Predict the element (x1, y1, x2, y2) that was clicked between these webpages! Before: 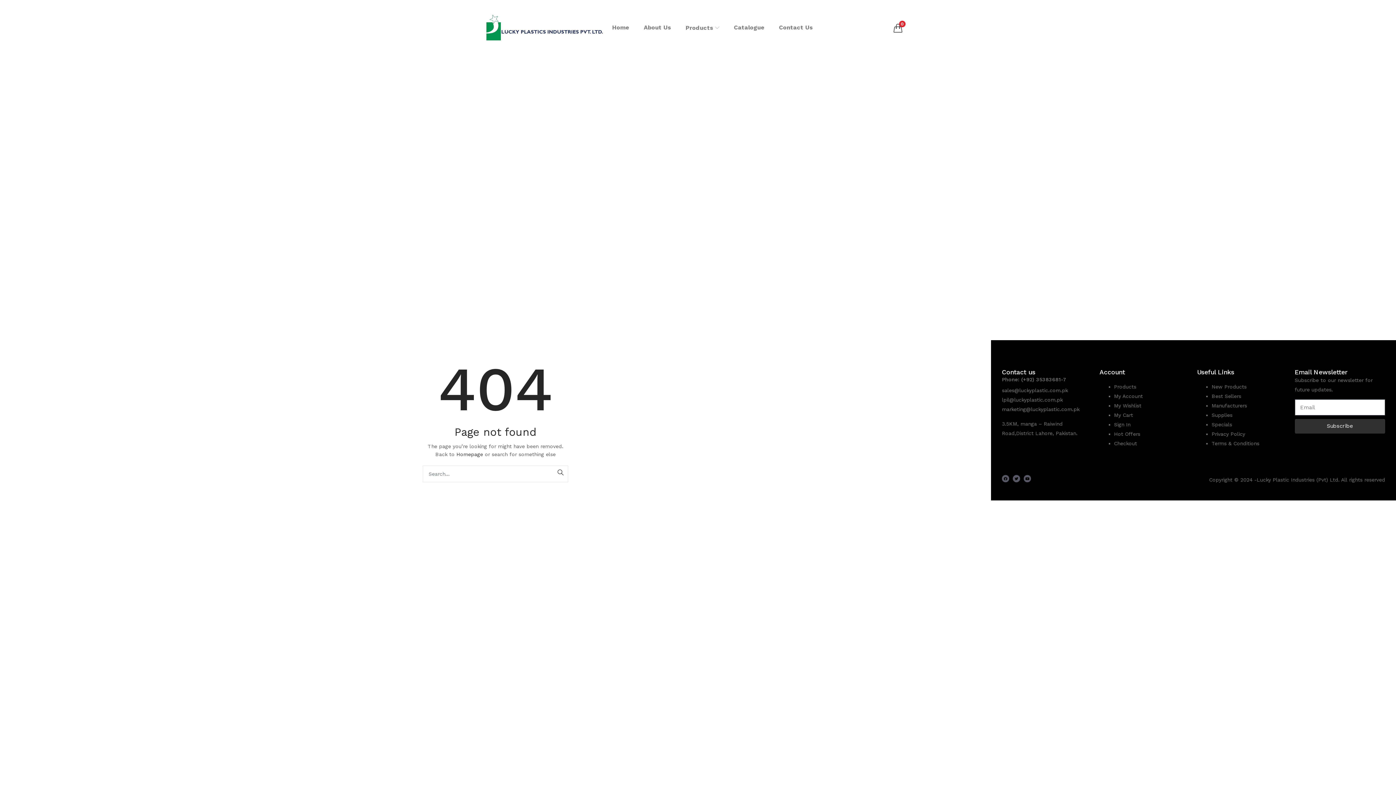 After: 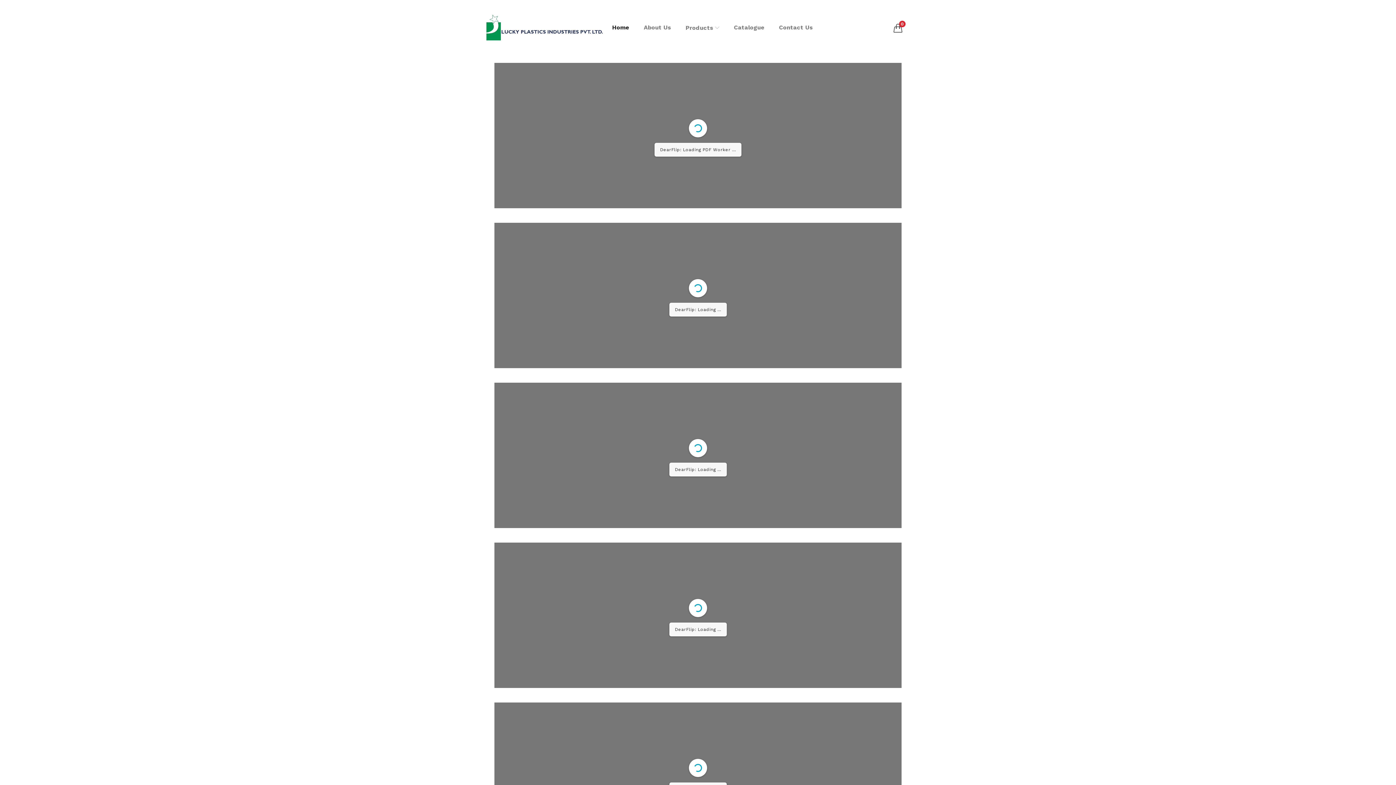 Action: bbox: (485, 24, 602, 30)